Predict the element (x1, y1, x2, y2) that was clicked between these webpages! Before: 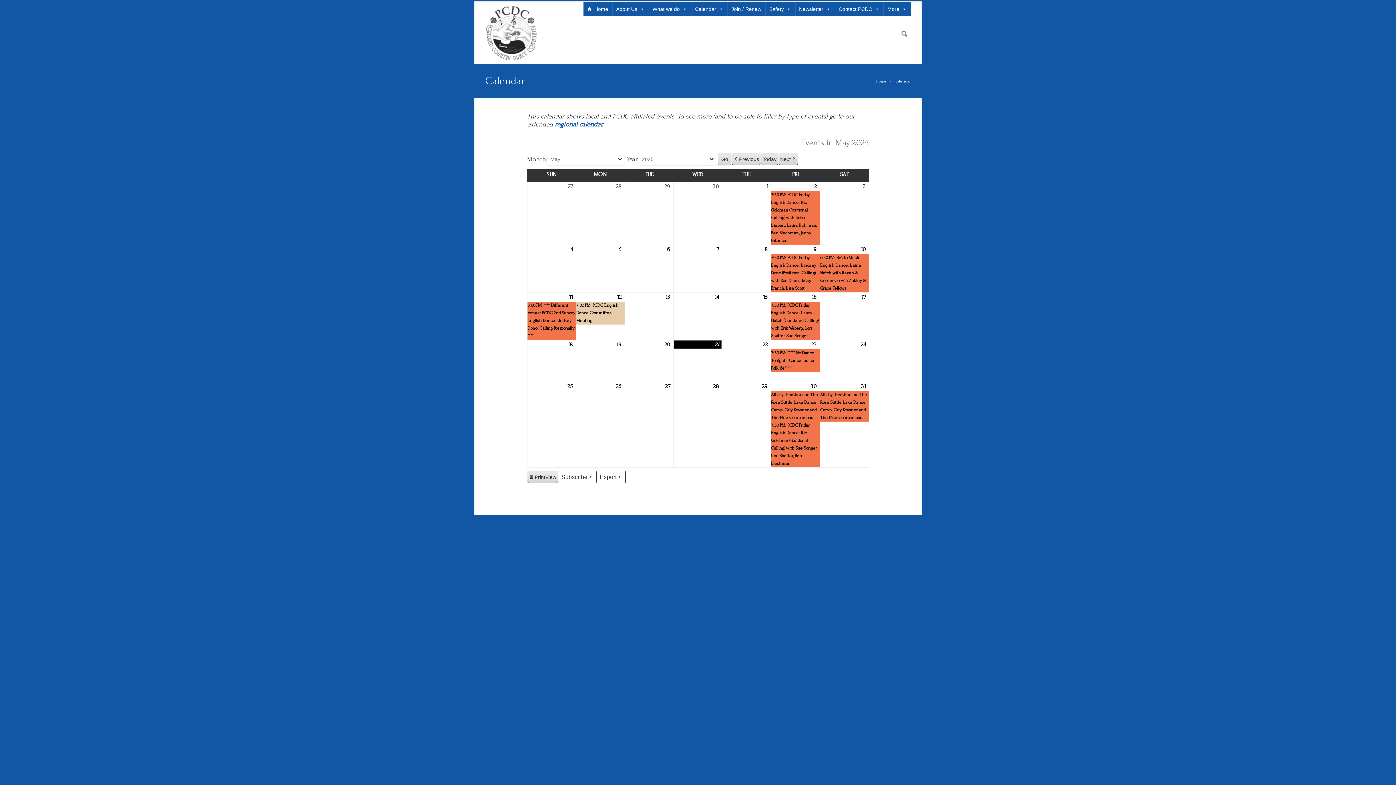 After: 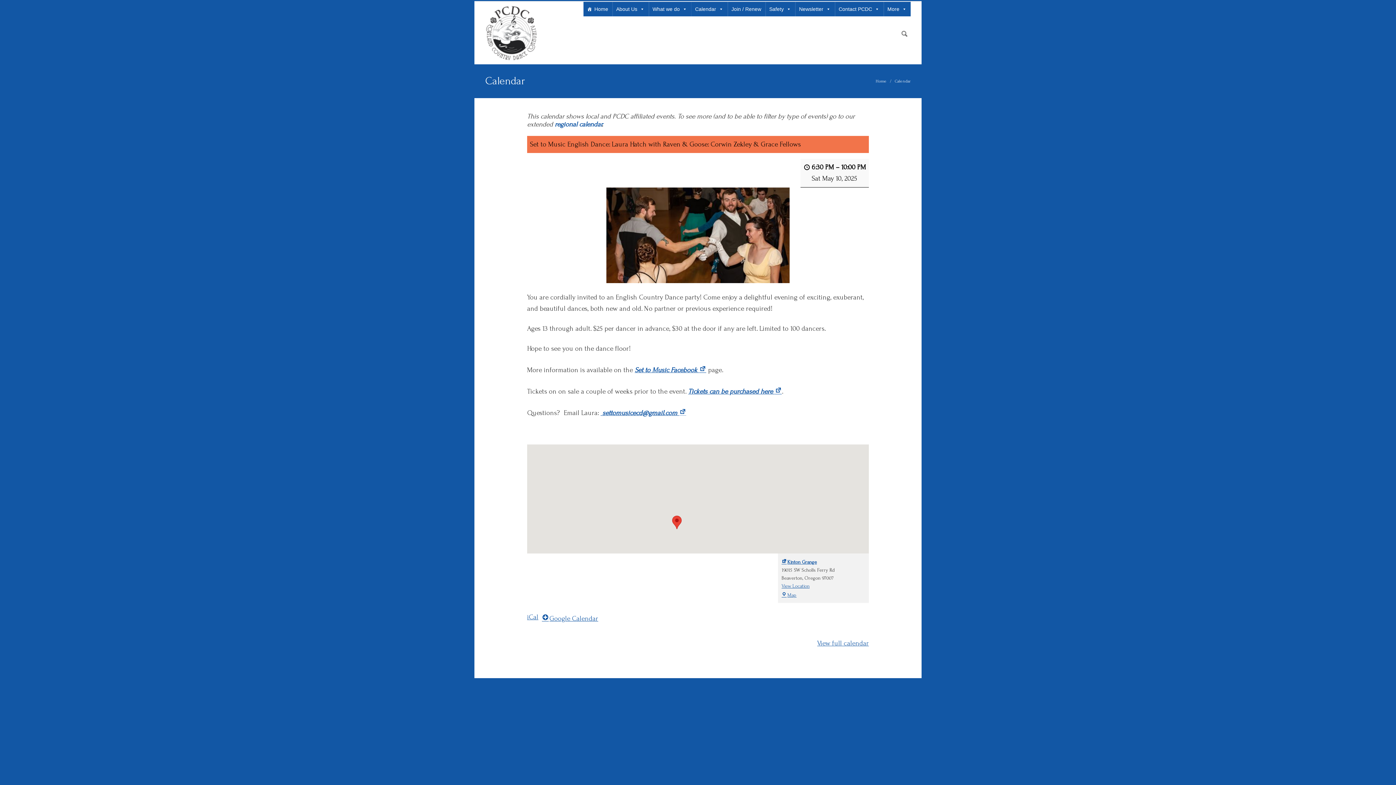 Action: label: 6:30 PM: Set to Music English Dance: Laura Hatch with Raven & Goose: Corwin Zekley & Grace Fellows bbox: (820, 254, 869, 292)